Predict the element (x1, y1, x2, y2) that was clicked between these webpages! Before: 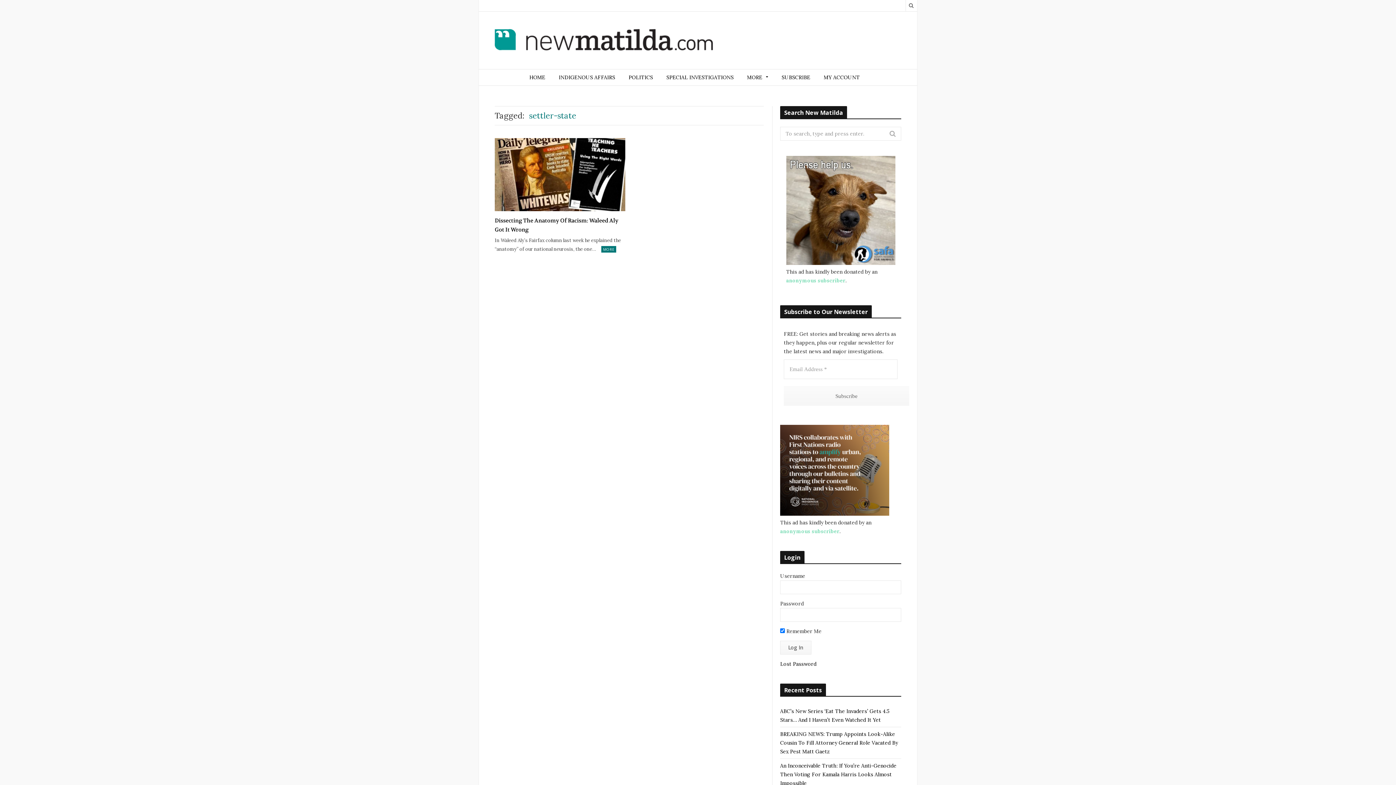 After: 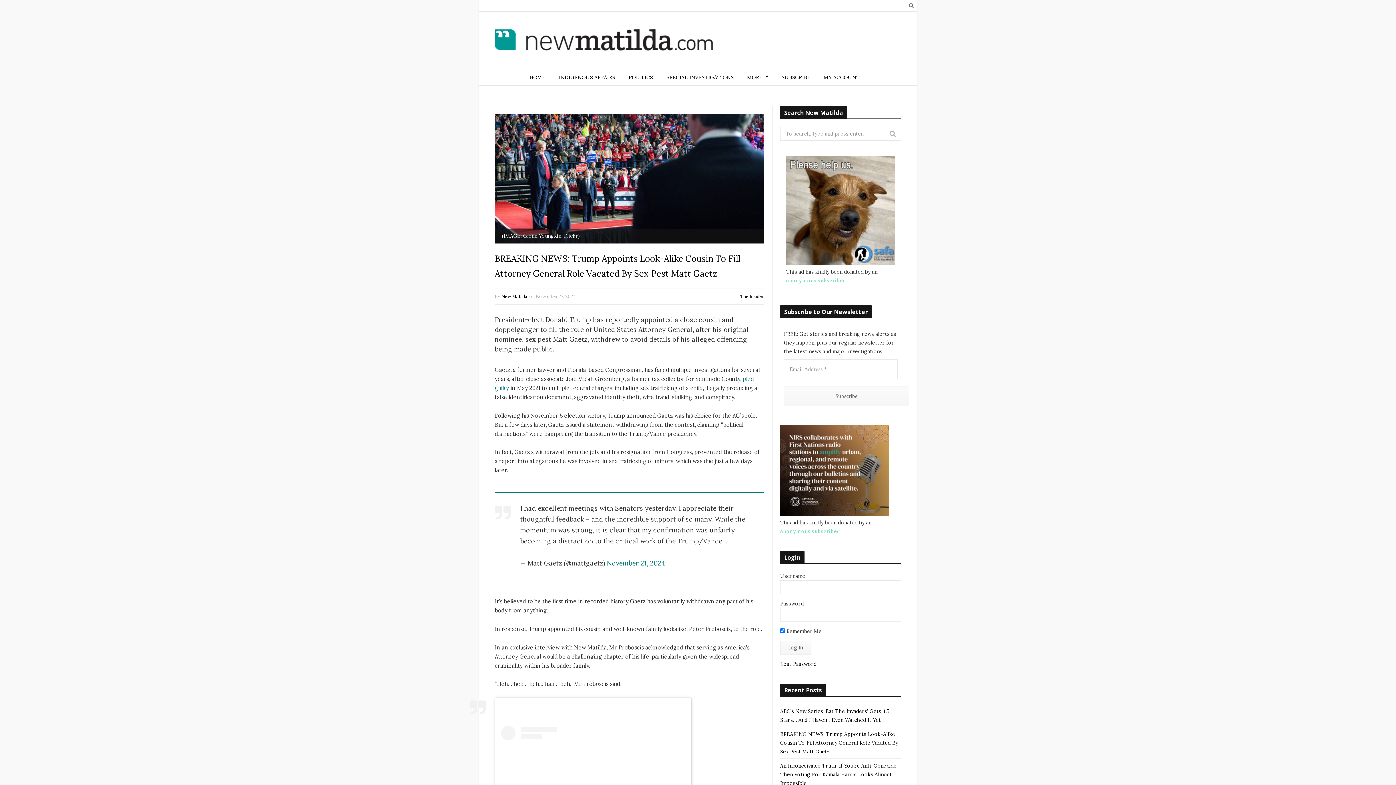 Action: bbox: (780, 731, 898, 755) label: BREAKING NEWS: Trump Appoints Look-Alike Cousin To Fill Attorney General Role Vacated By Sex Pest Matt Gaetz